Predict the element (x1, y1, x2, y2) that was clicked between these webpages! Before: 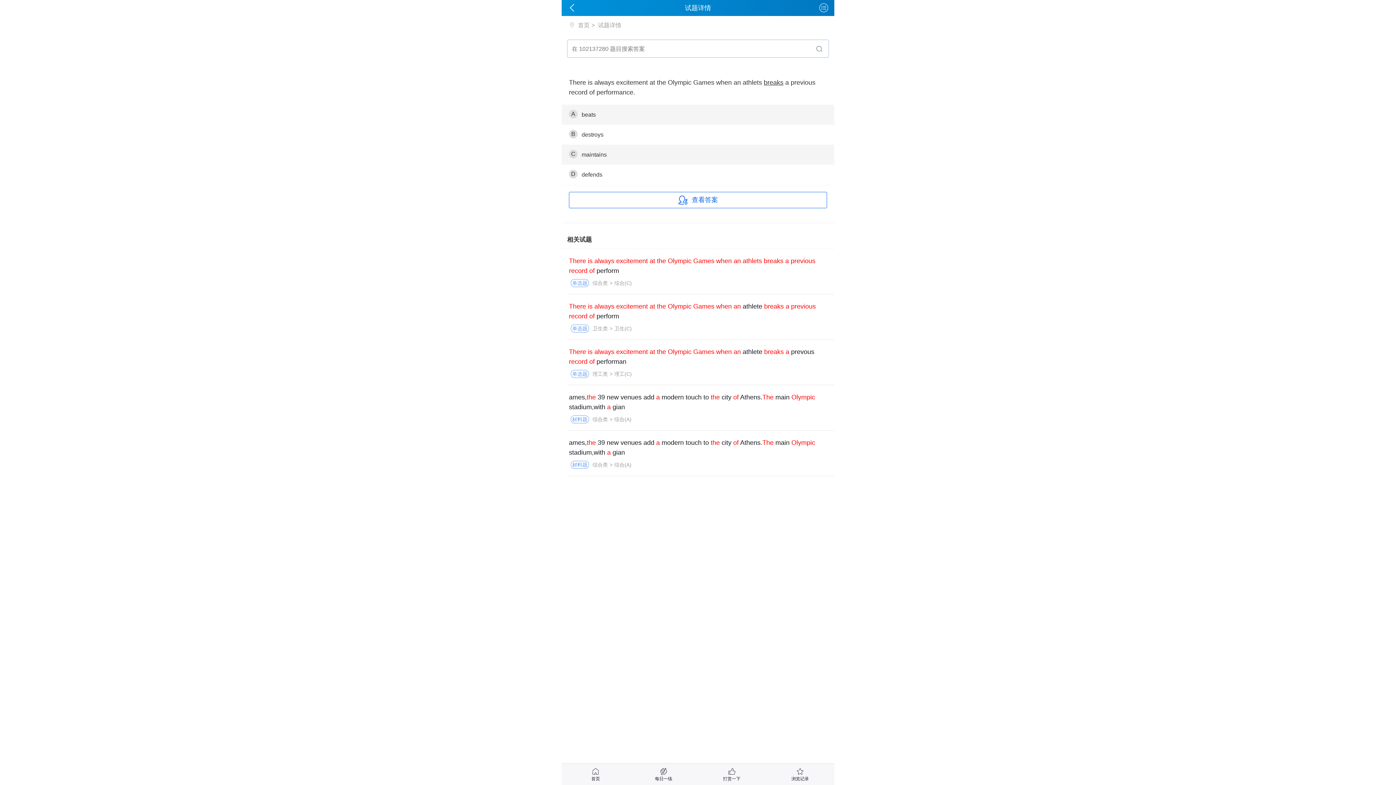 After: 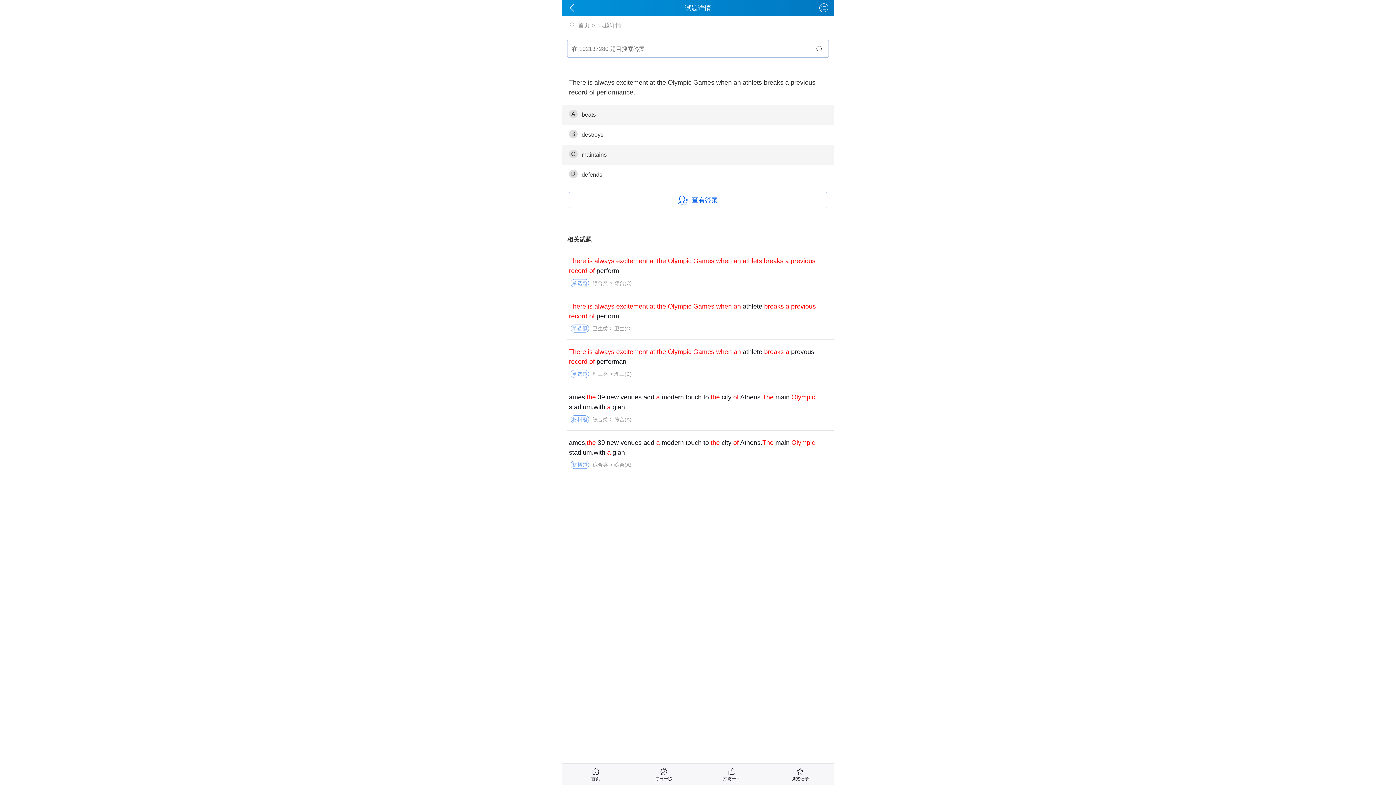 Action: bbox: (569, 392, 827, 412) label: ames,the 39 new venues add a modern touch to the city of Athens.The main Olympic stadium,with a gian